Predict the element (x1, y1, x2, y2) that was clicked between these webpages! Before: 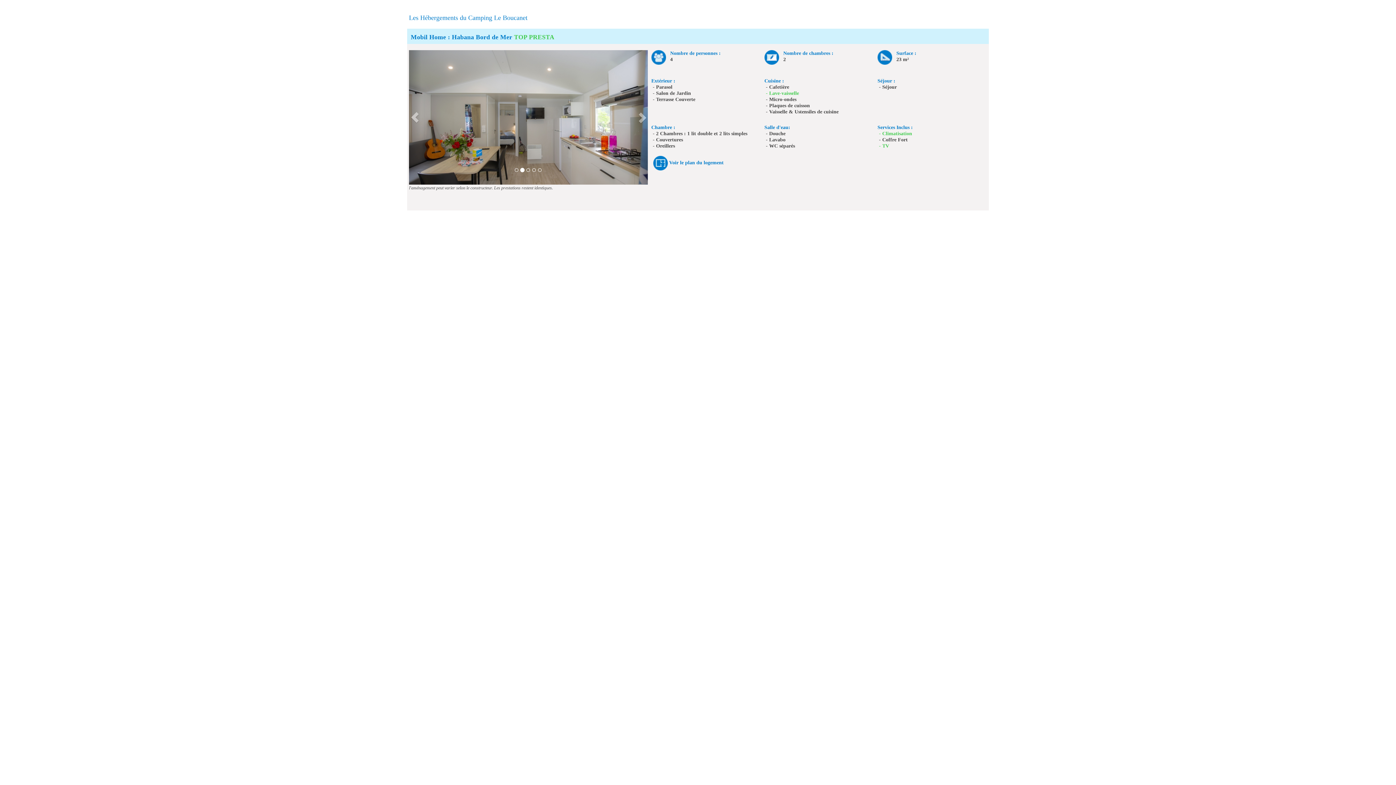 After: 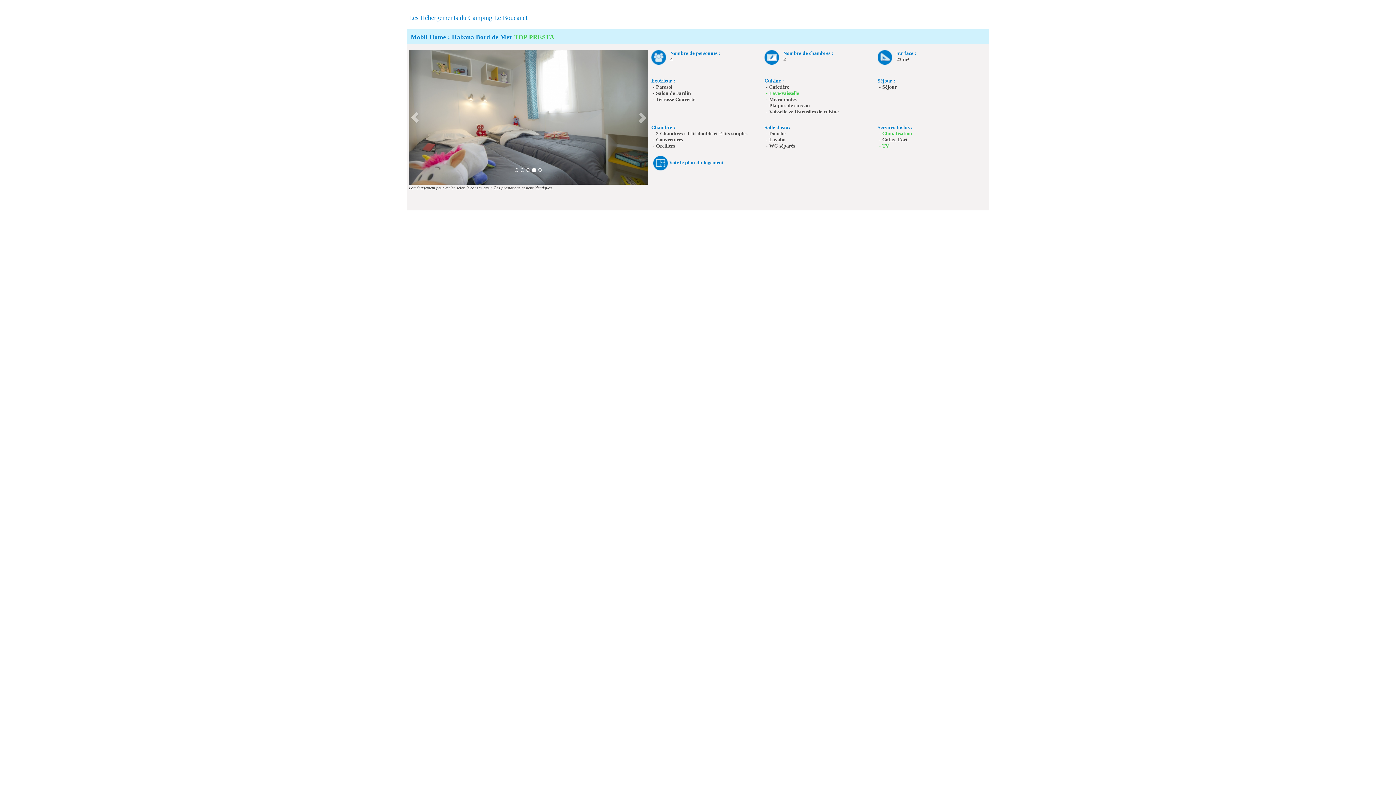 Action: bbox: (635, 50, 647, 184)